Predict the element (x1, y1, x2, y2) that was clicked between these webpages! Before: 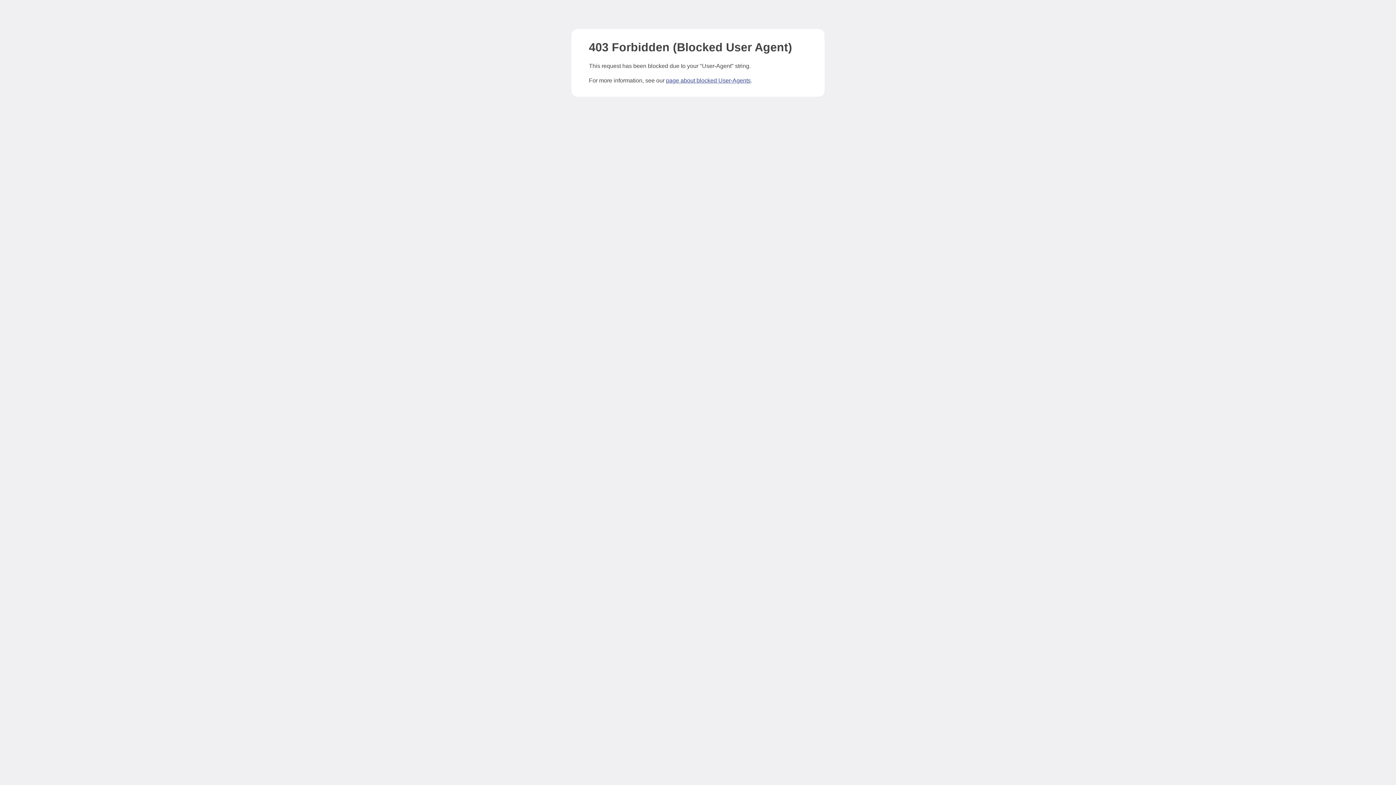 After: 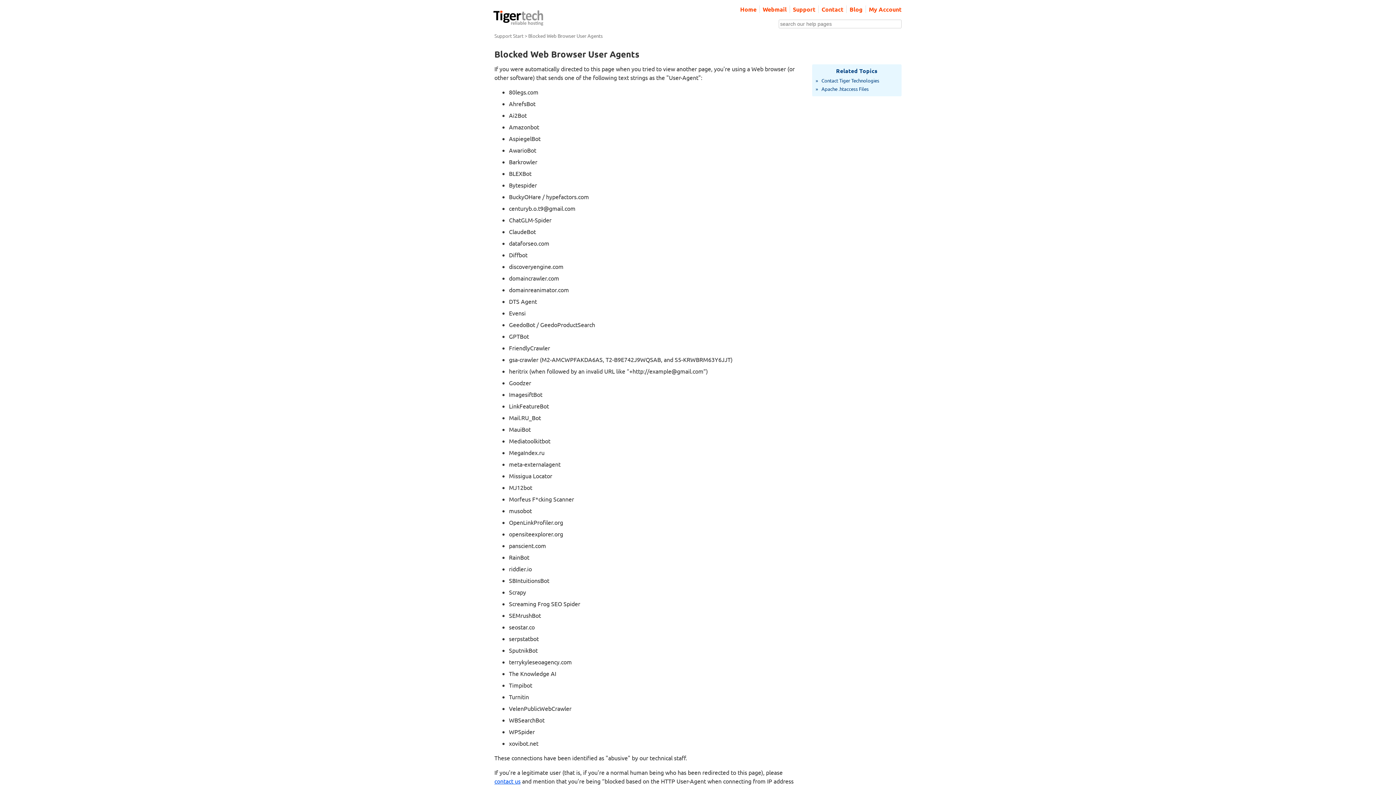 Action: label: page about blocked User-Agents bbox: (666, 77, 750, 83)